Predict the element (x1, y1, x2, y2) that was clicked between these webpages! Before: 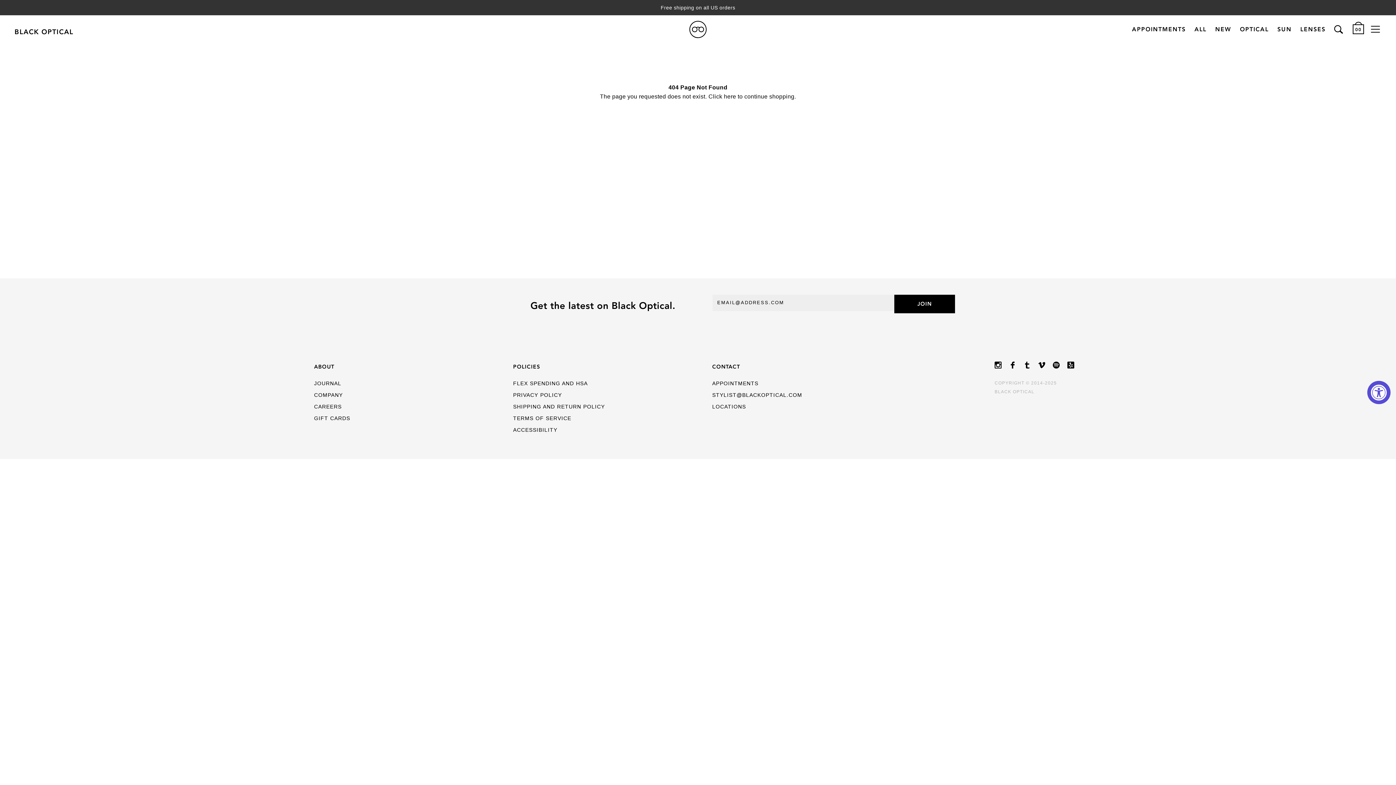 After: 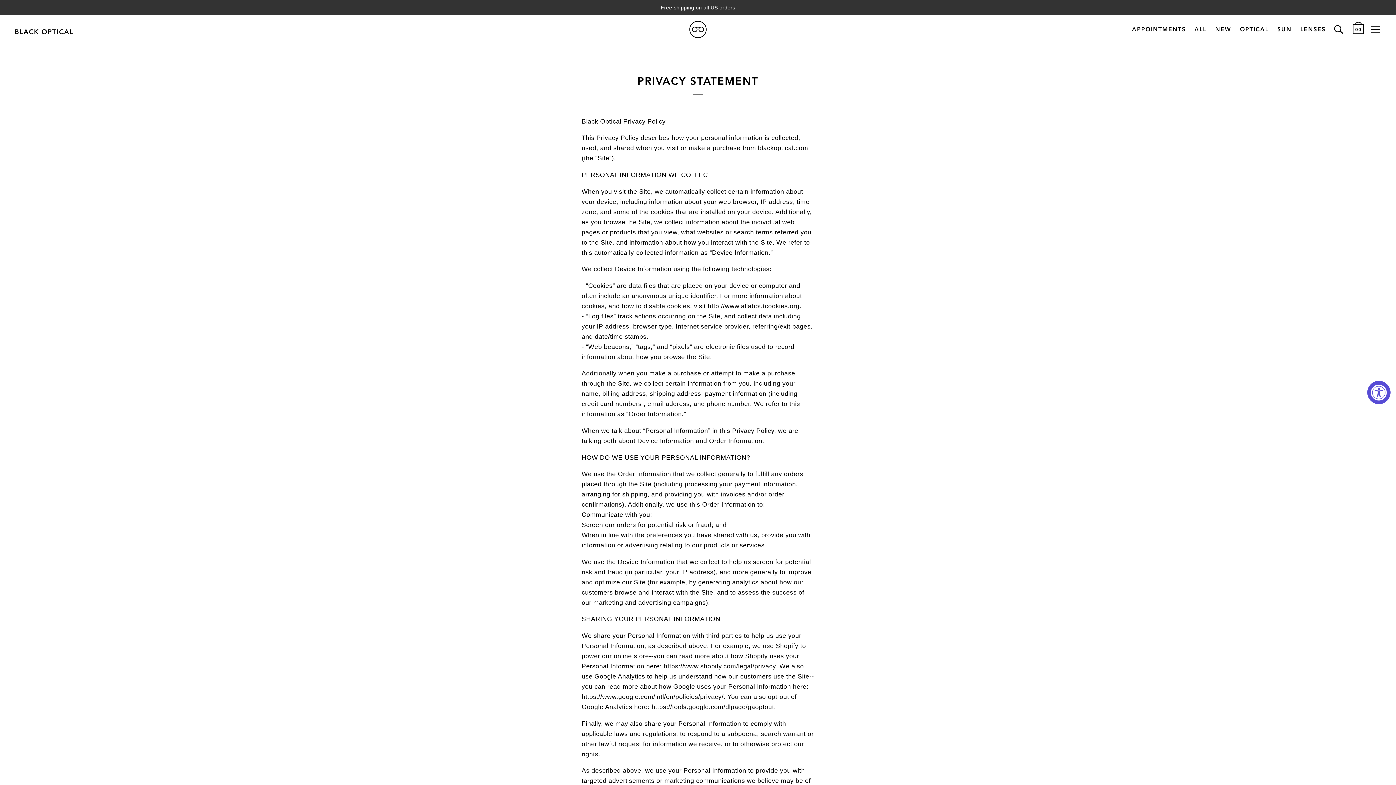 Action: bbox: (513, 361, 540, 372) label: POLICIES